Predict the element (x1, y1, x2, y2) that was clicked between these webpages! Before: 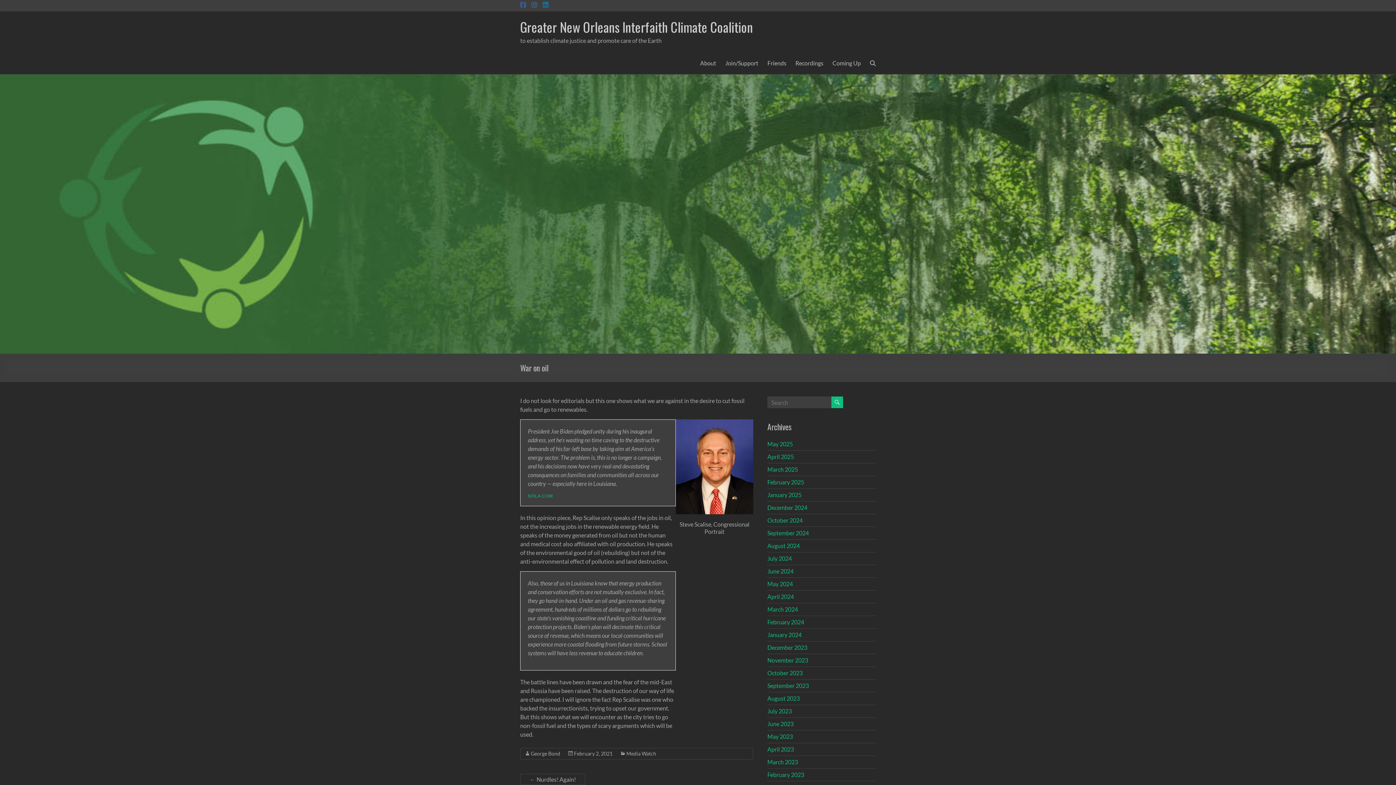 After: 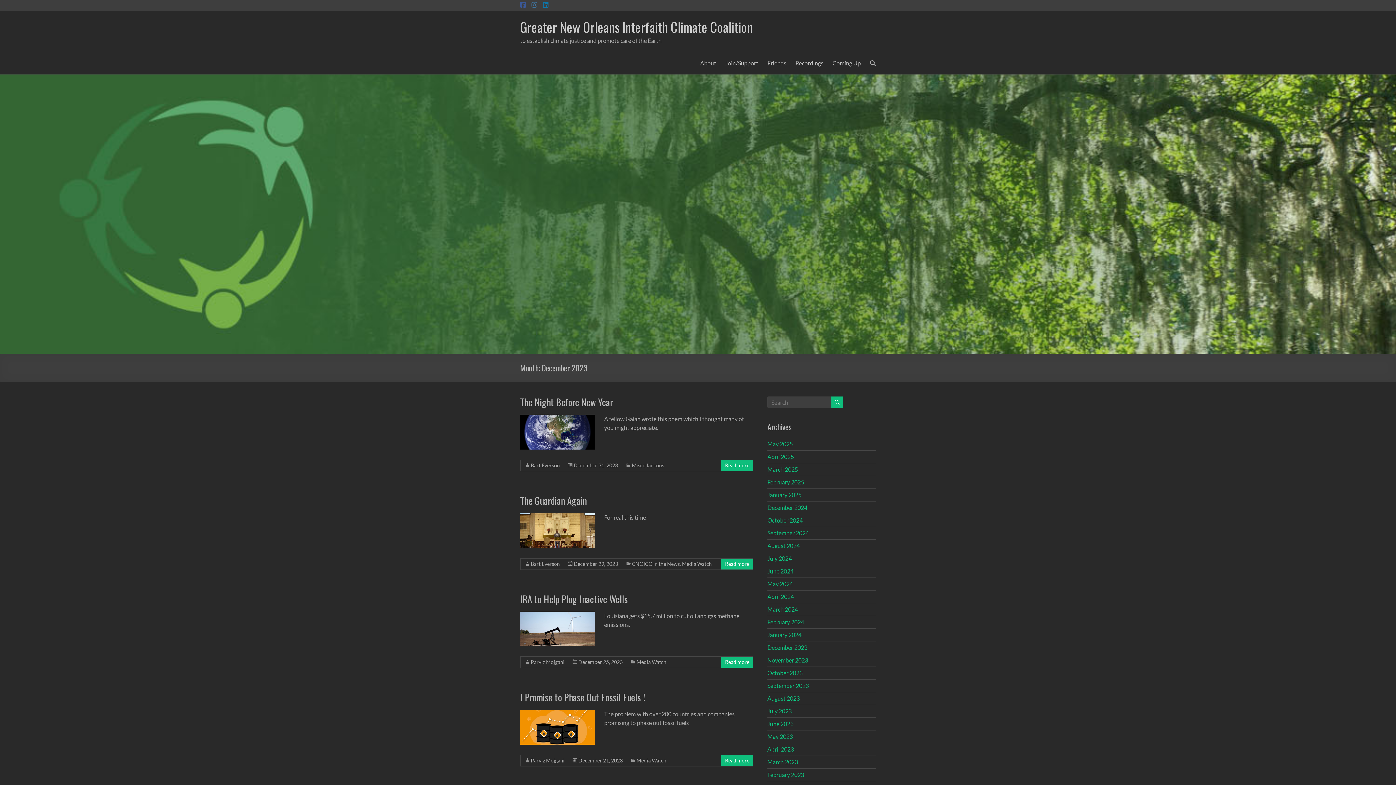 Action: bbox: (767, 644, 807, 651) label: December 2023